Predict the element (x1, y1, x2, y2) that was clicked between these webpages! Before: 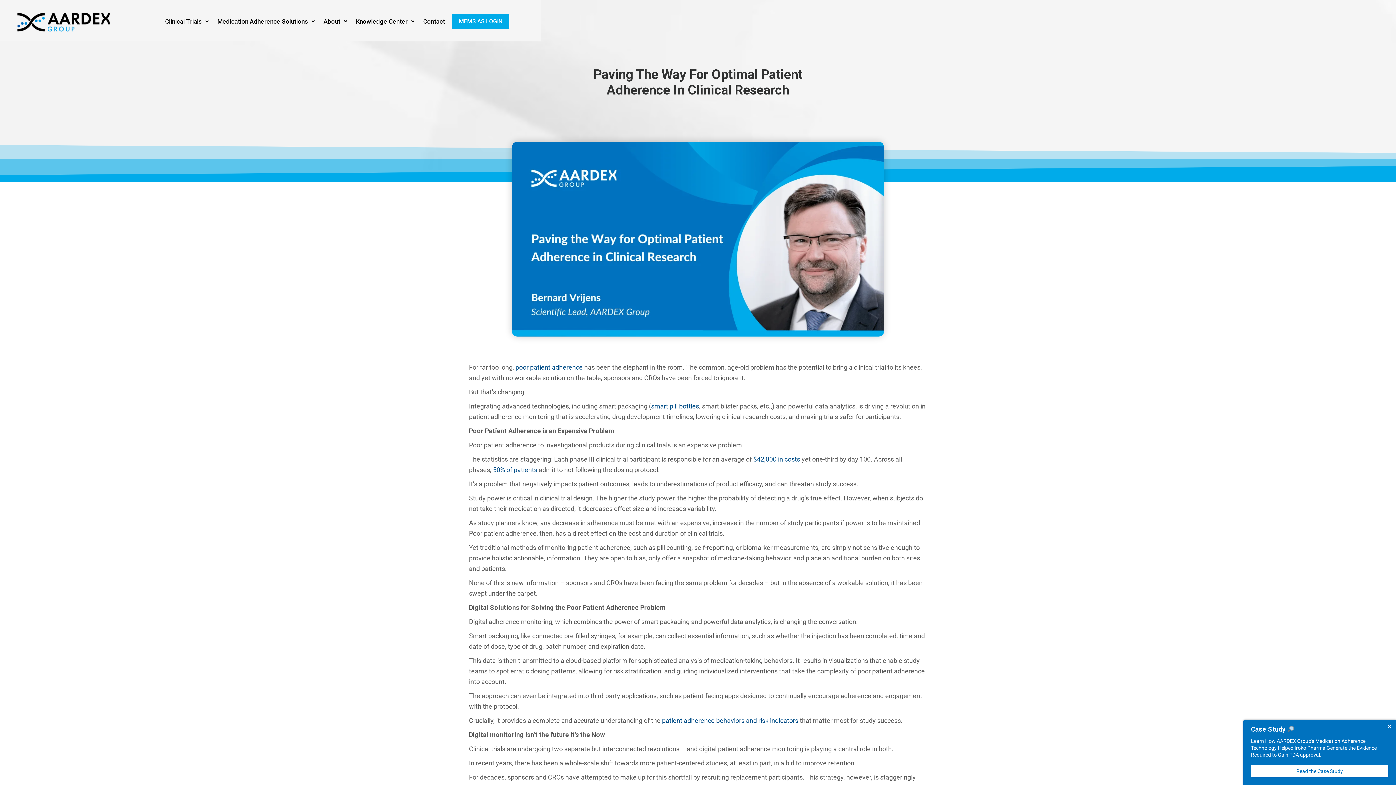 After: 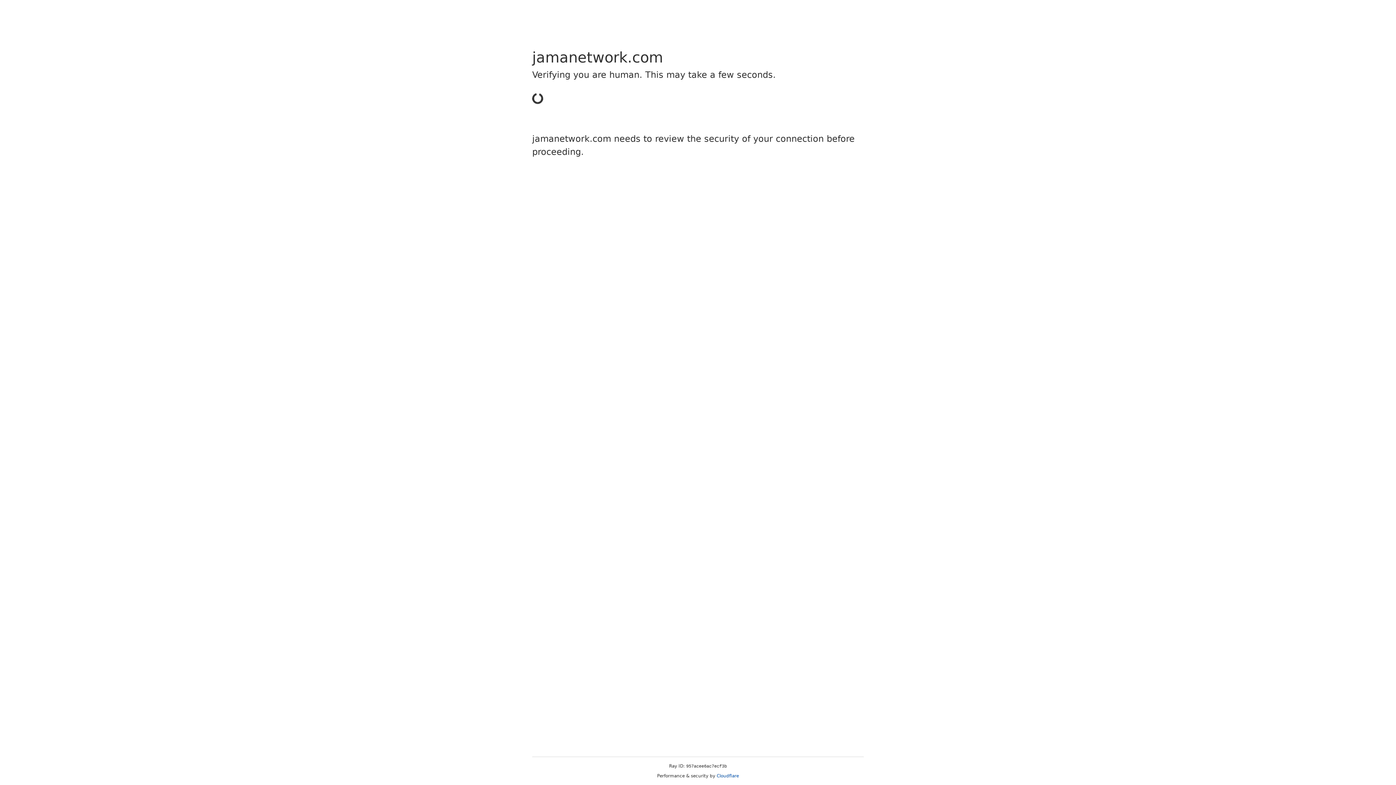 Action: label: $42,000 in costs bbox: (753, 455, 800, 463)